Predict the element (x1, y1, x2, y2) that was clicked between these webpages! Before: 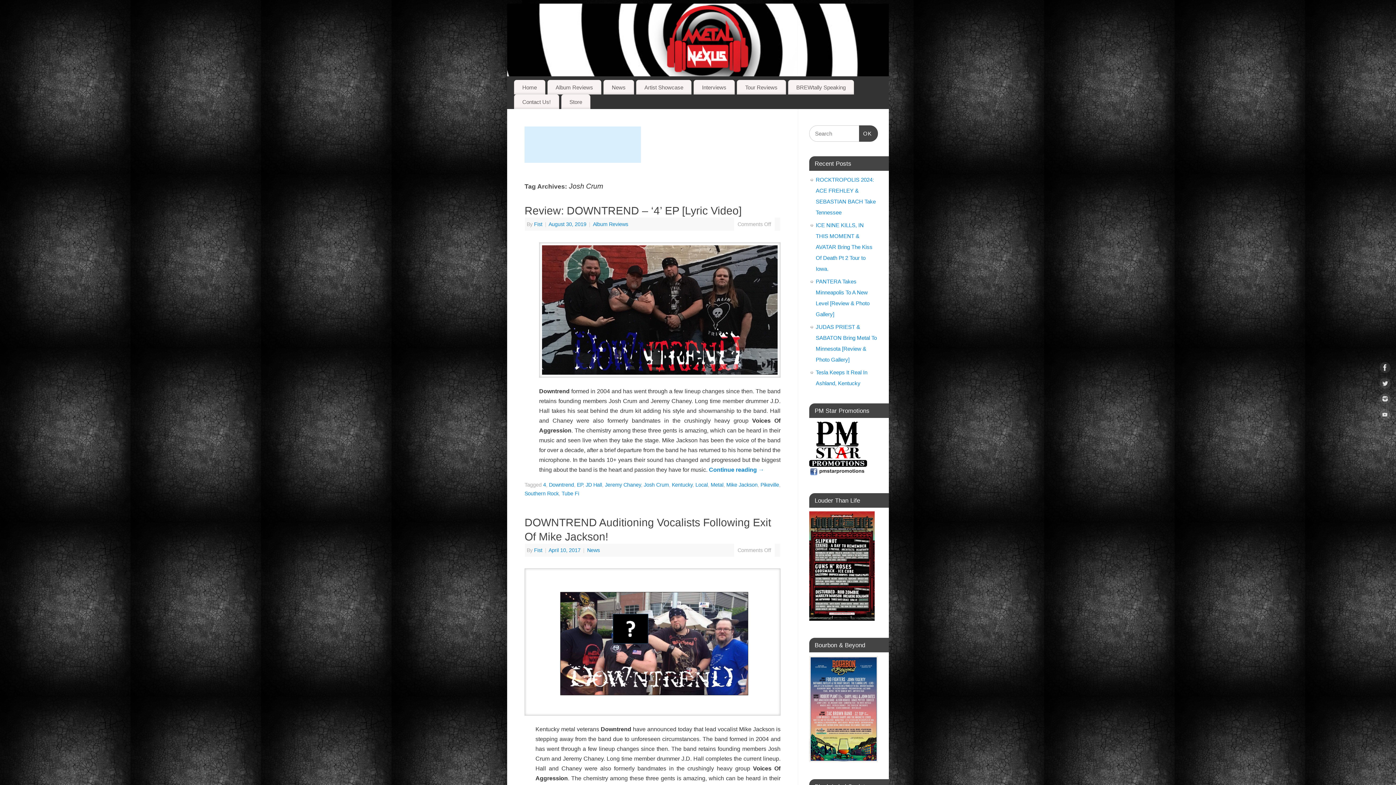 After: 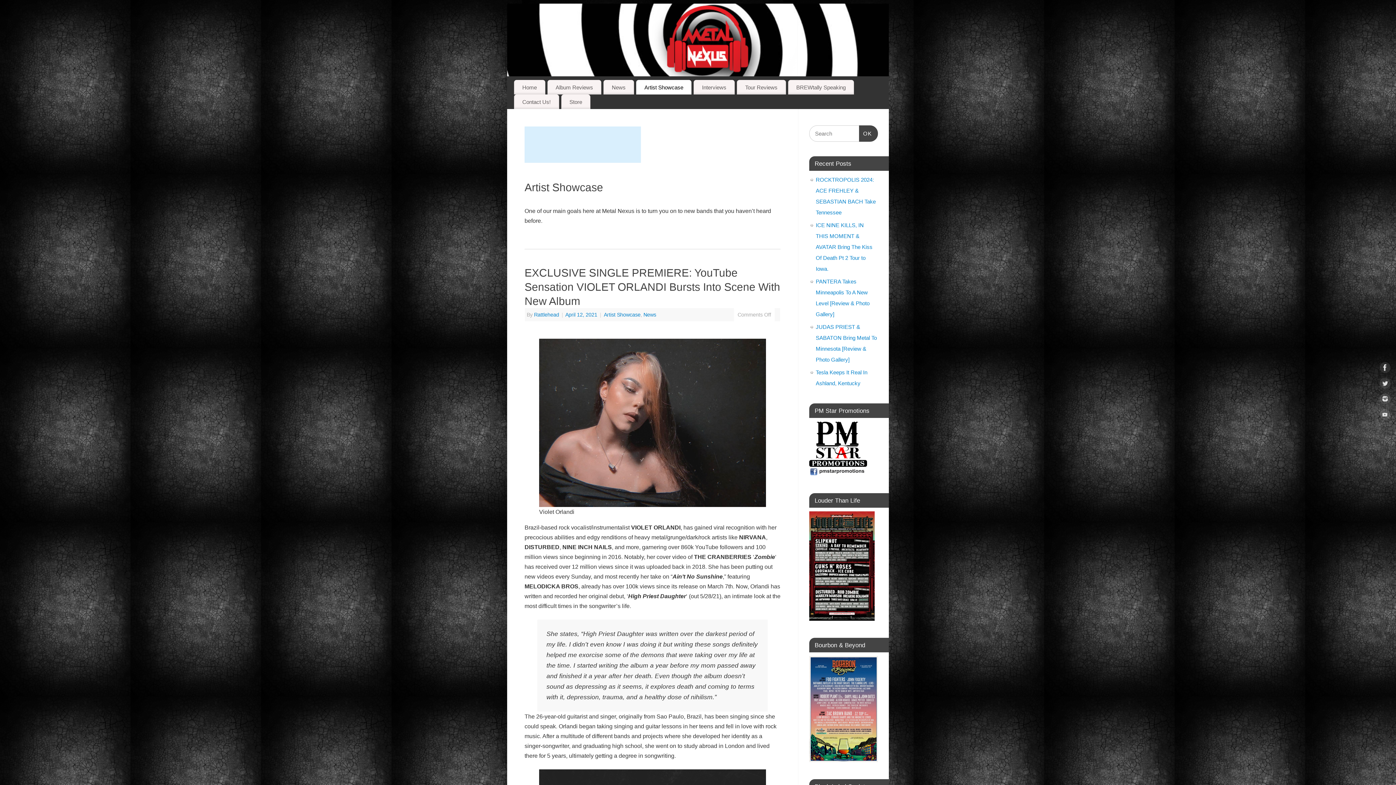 Action: label: Artist Showcase bbox: (636, 80, 691, 94)